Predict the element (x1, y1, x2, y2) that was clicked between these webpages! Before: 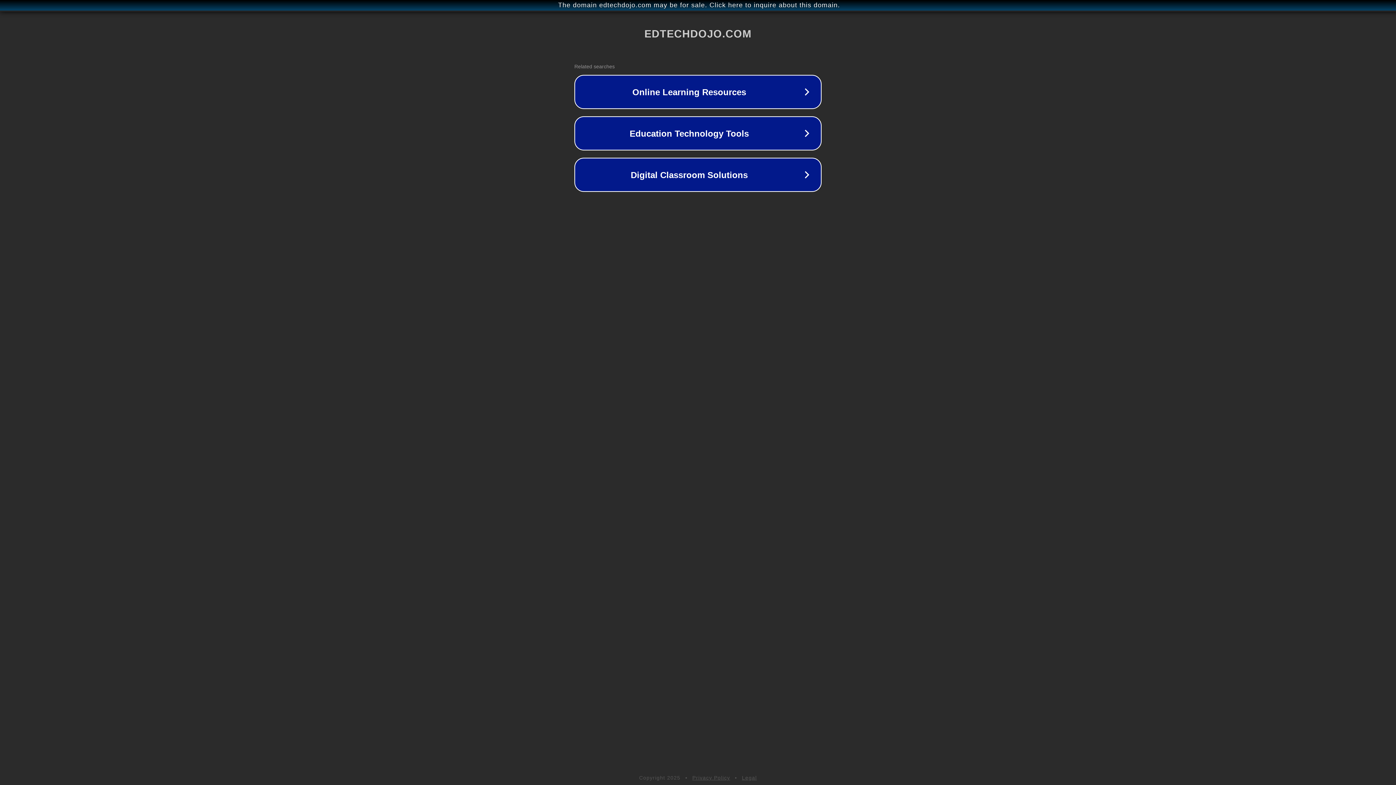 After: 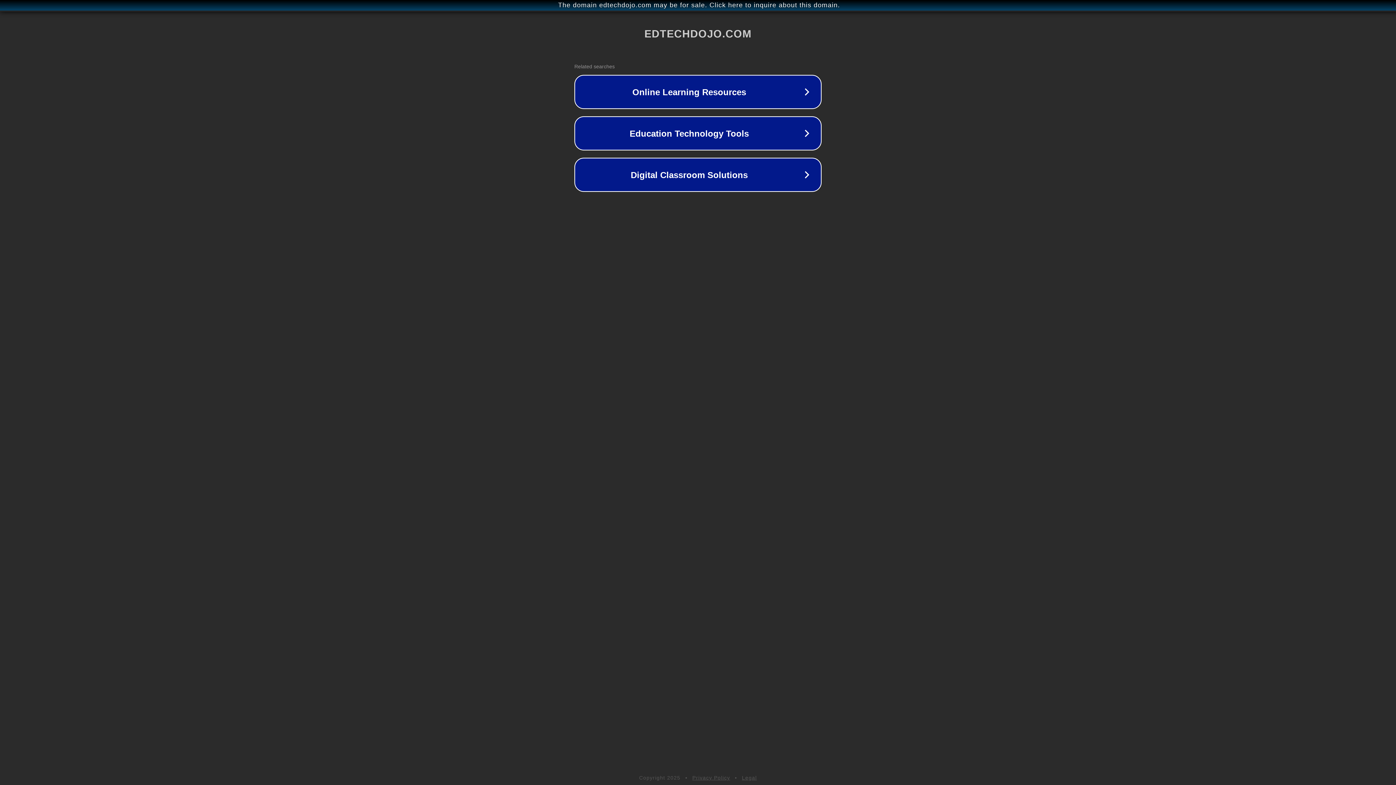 Action: bbox: (692, 775, 730, 781) label: Privacy Policy